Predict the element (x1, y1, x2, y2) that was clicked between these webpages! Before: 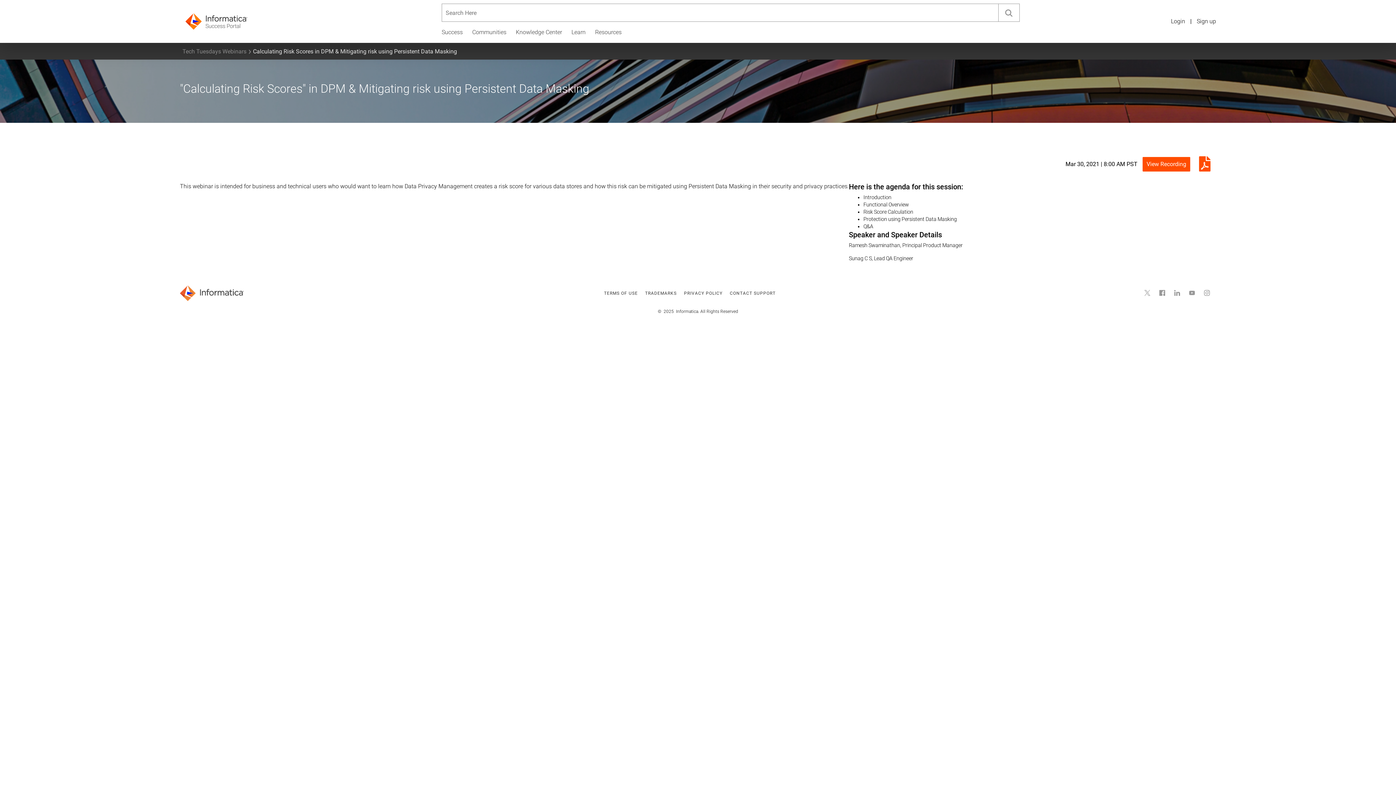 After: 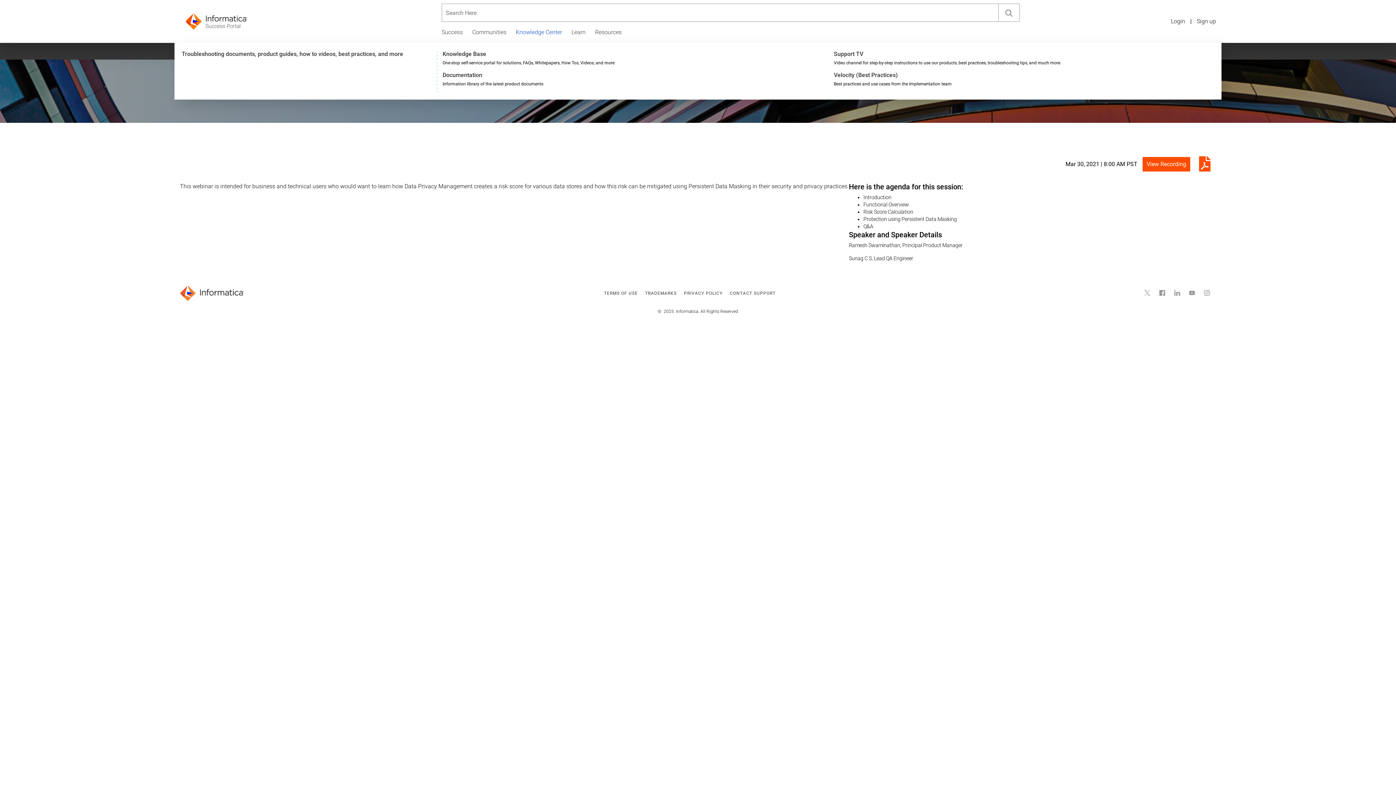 Action: bbox: (516, 21, 562, 42) label: Knowledge Center